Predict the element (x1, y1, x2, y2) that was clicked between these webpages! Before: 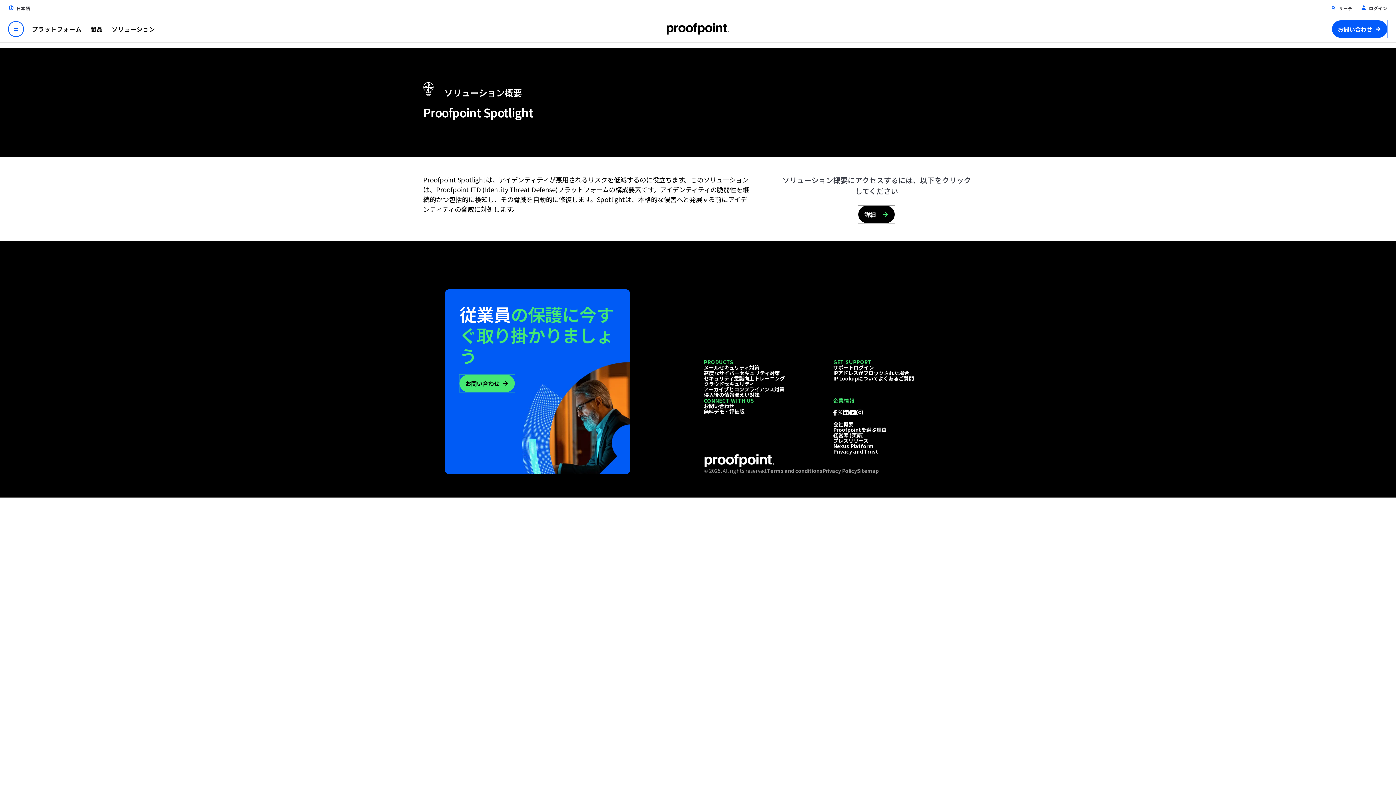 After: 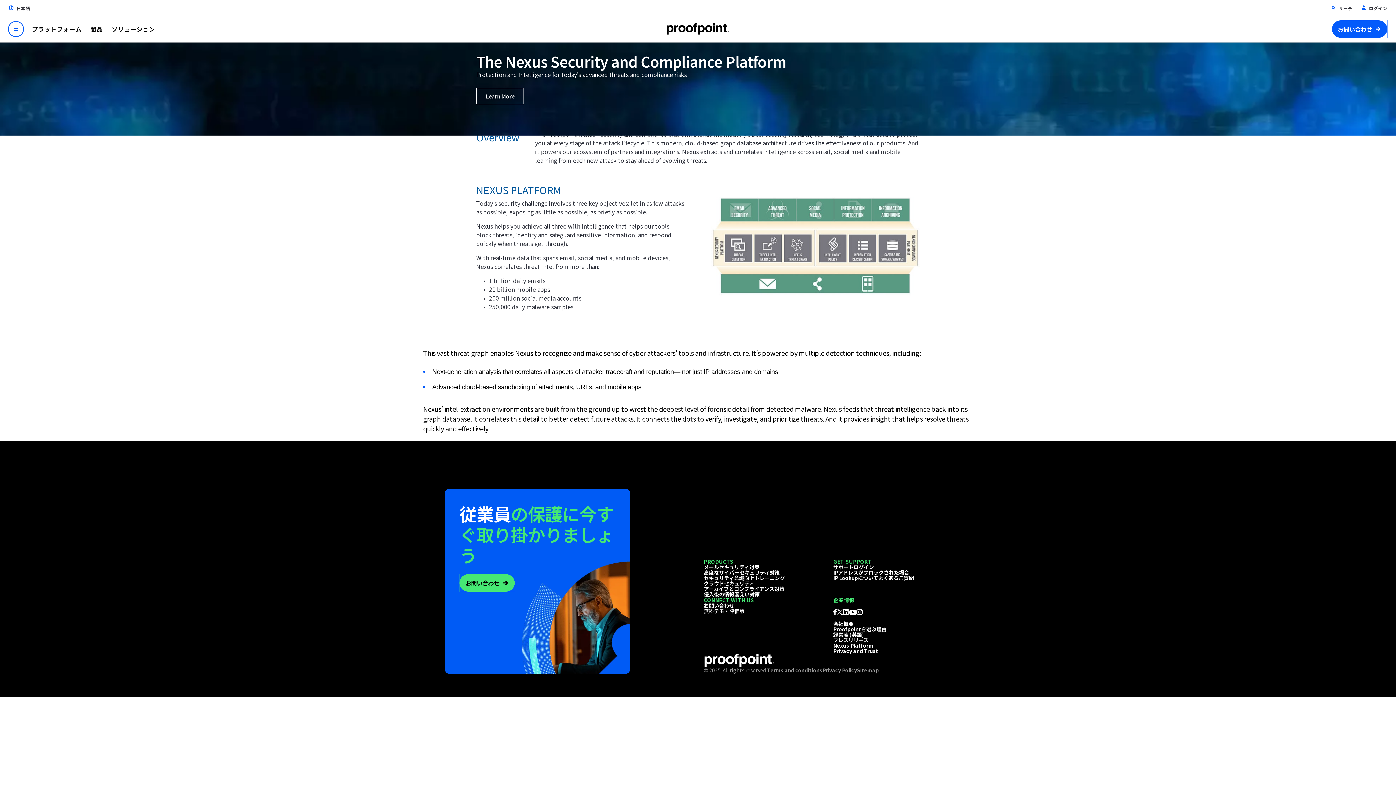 Action: bbox: (833, 442, 873, 449) label: Nexus Platform